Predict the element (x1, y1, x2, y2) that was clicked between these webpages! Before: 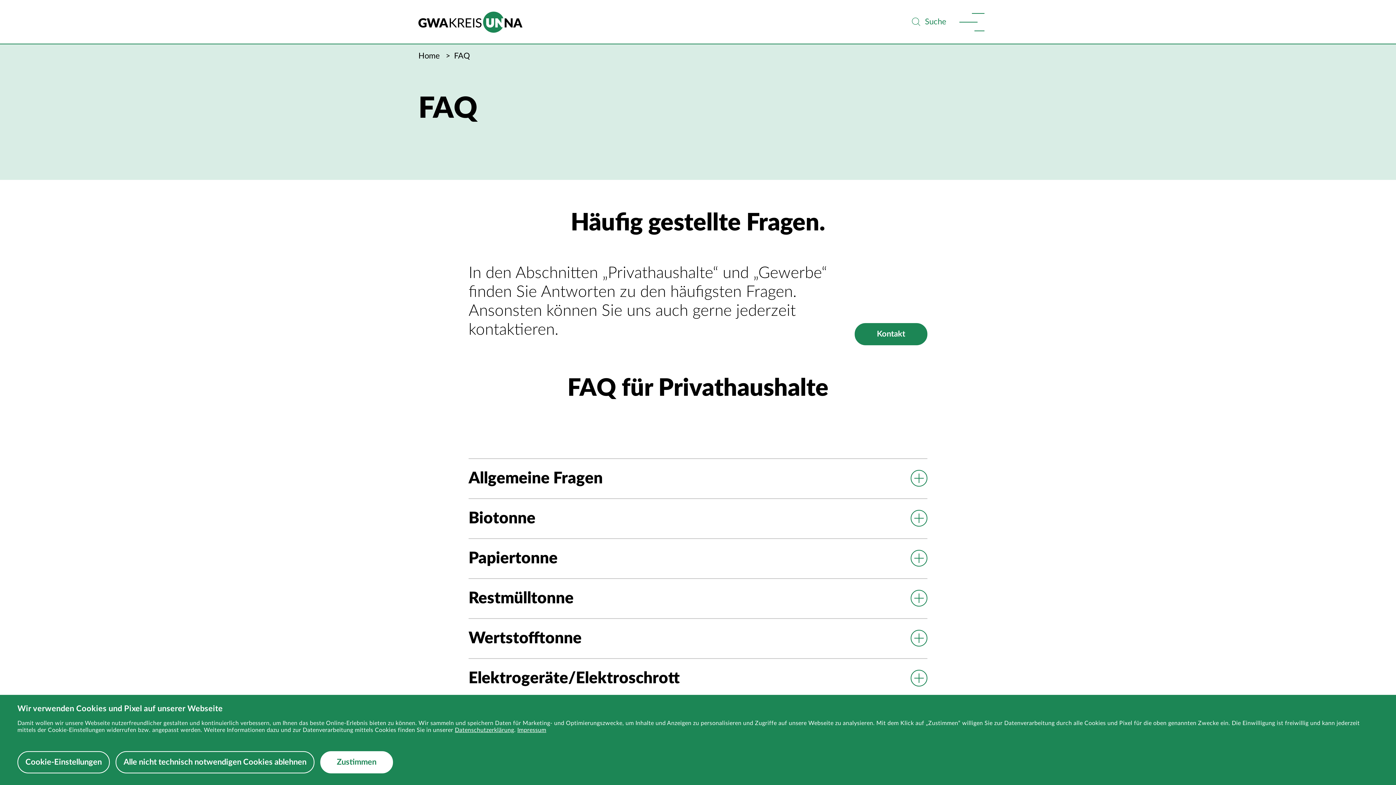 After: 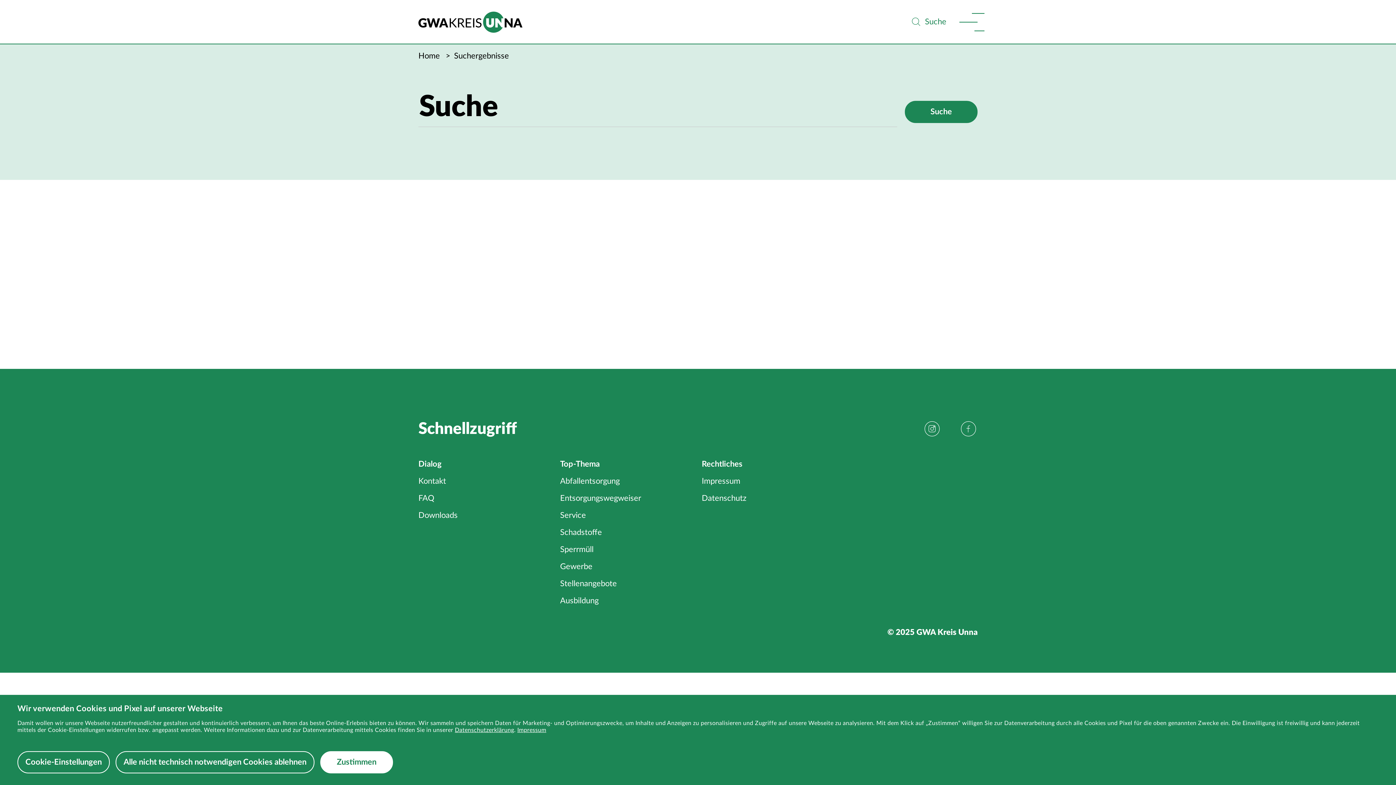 Action: label: Suche bbox: (911, 16, 946, 27)